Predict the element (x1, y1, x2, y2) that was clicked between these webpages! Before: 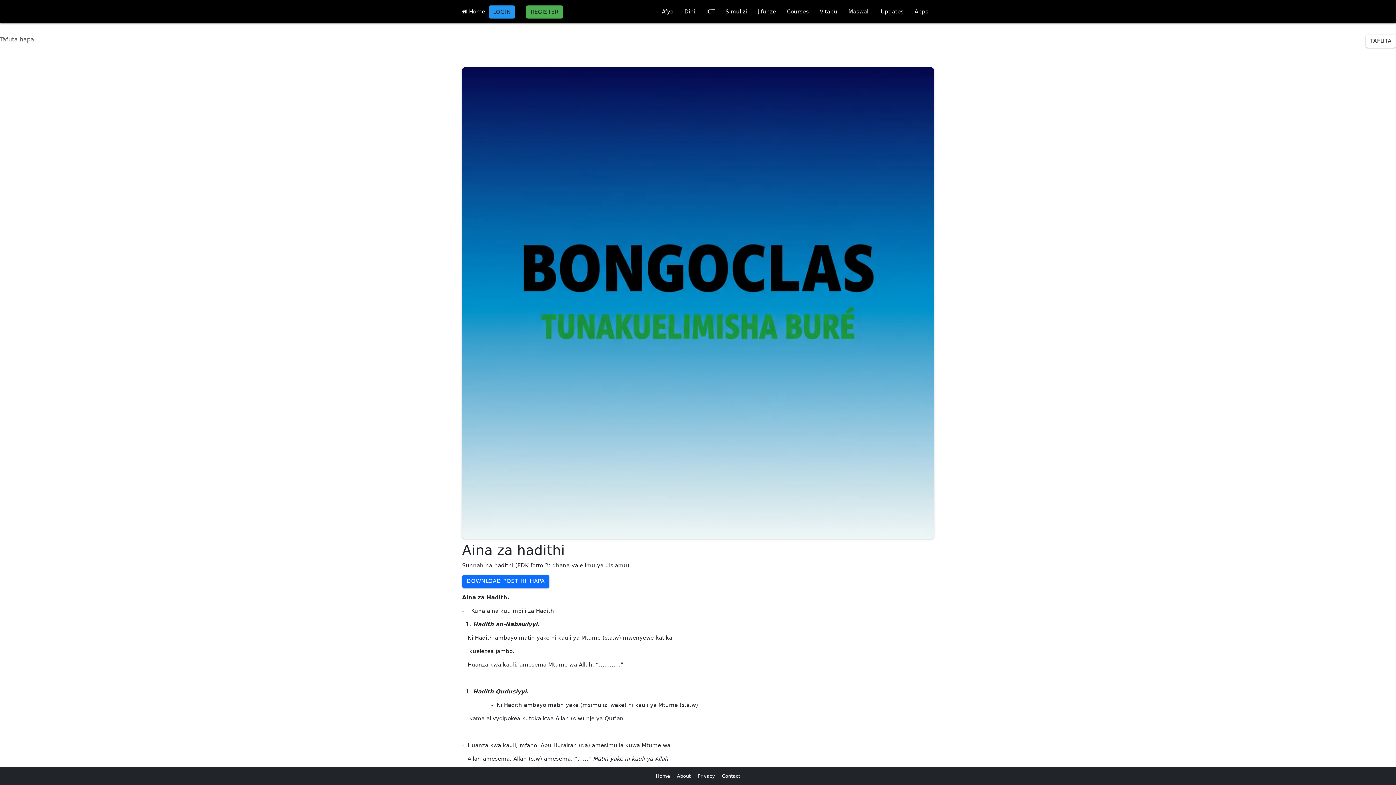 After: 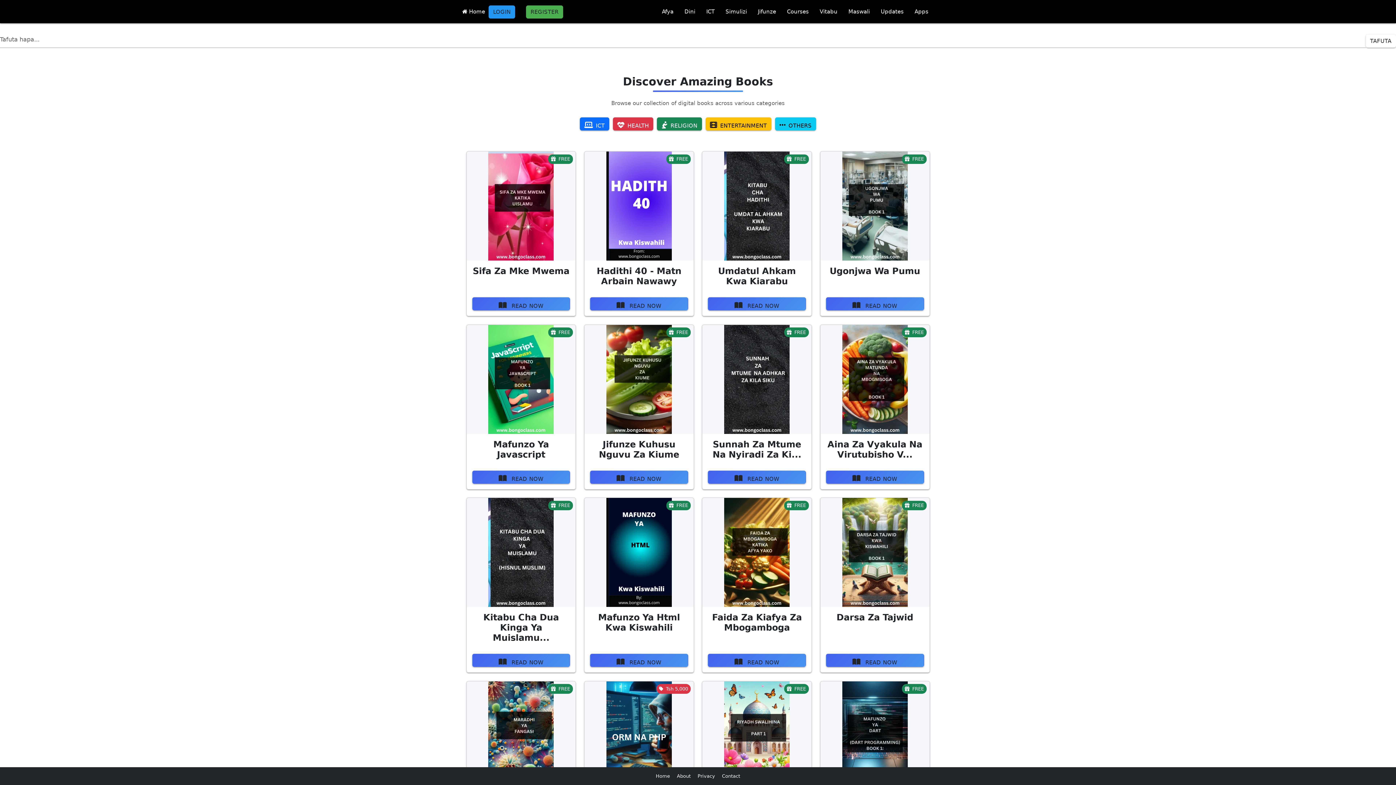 Action: bbox: (814, 0, 843, 23) label: Vitabu